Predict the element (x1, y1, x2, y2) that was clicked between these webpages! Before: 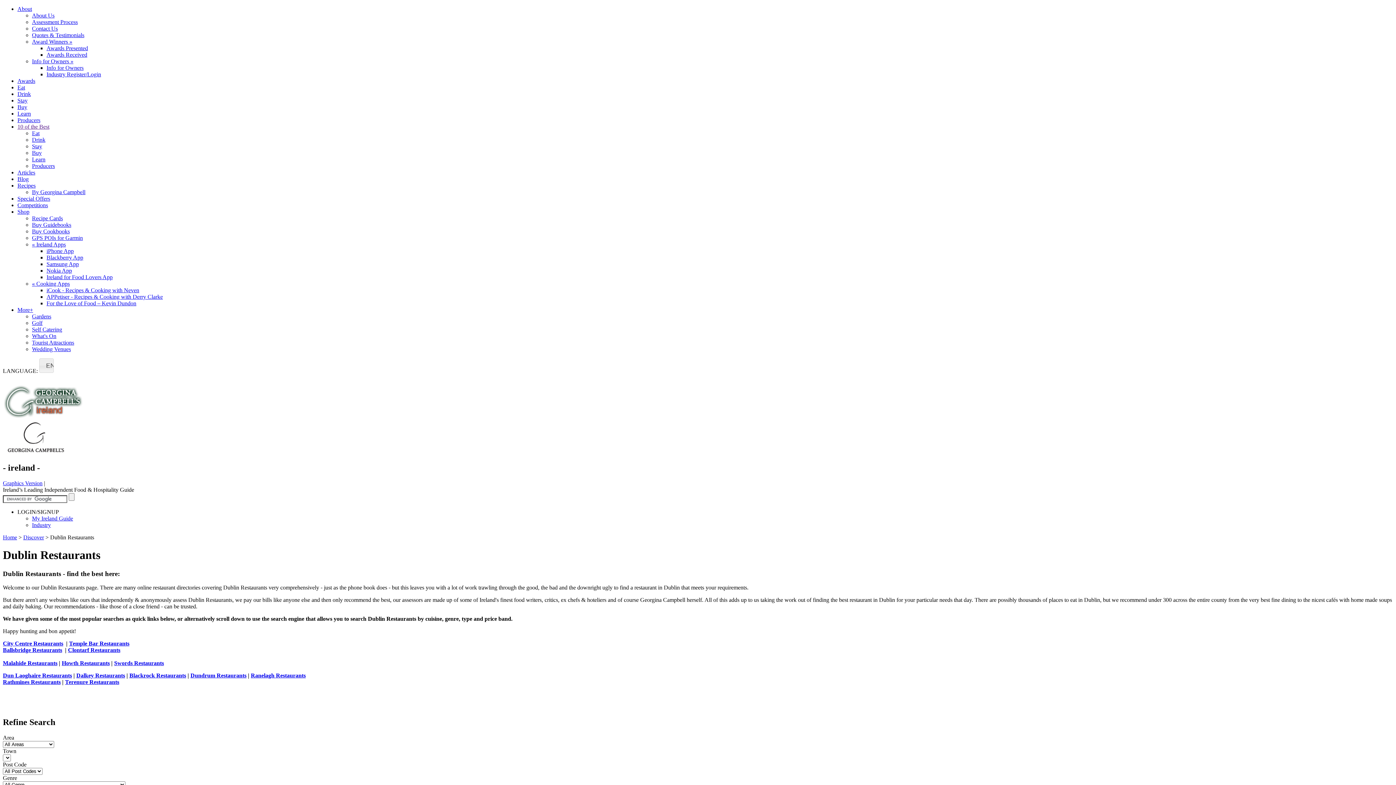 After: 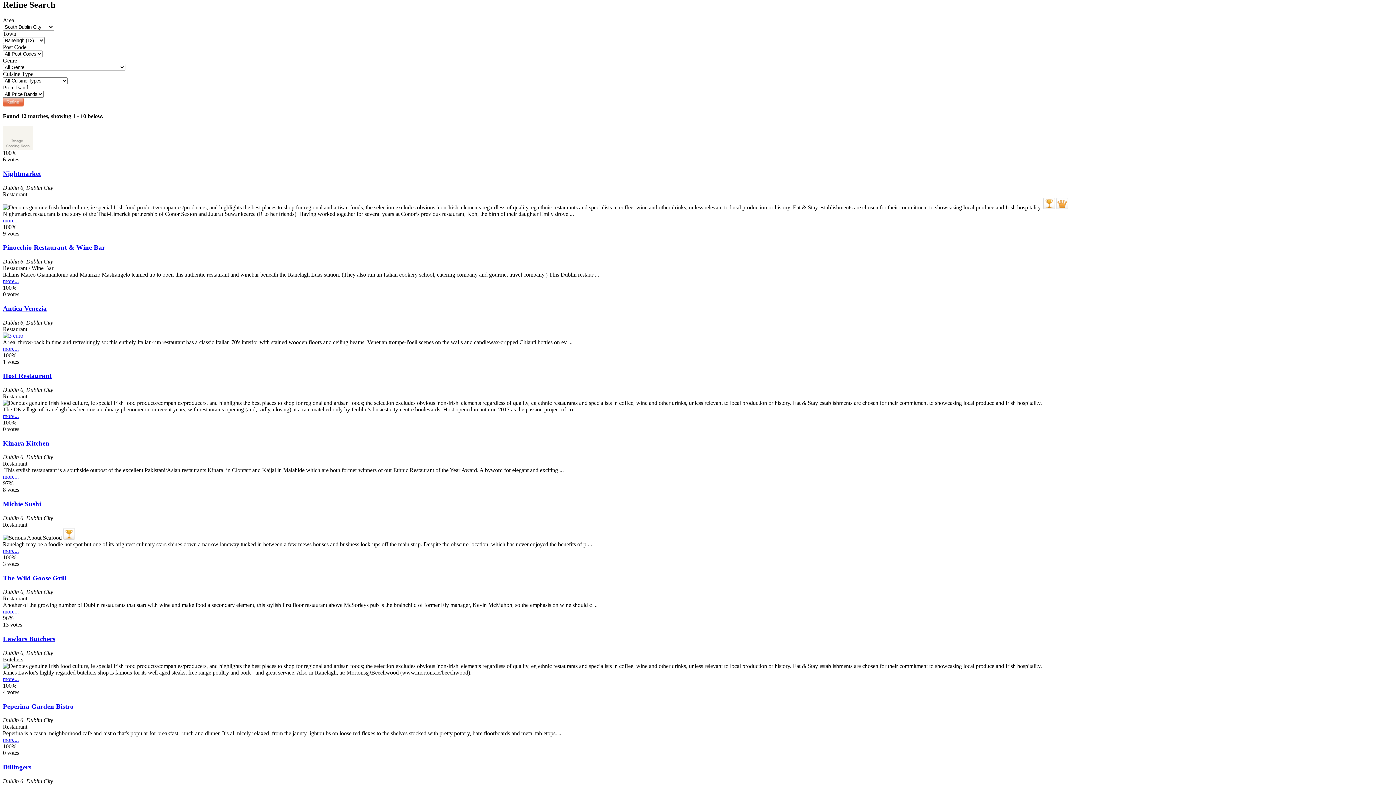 Action: label: Ranelagh Restaurants bbox: (250, 672, 305, 679)